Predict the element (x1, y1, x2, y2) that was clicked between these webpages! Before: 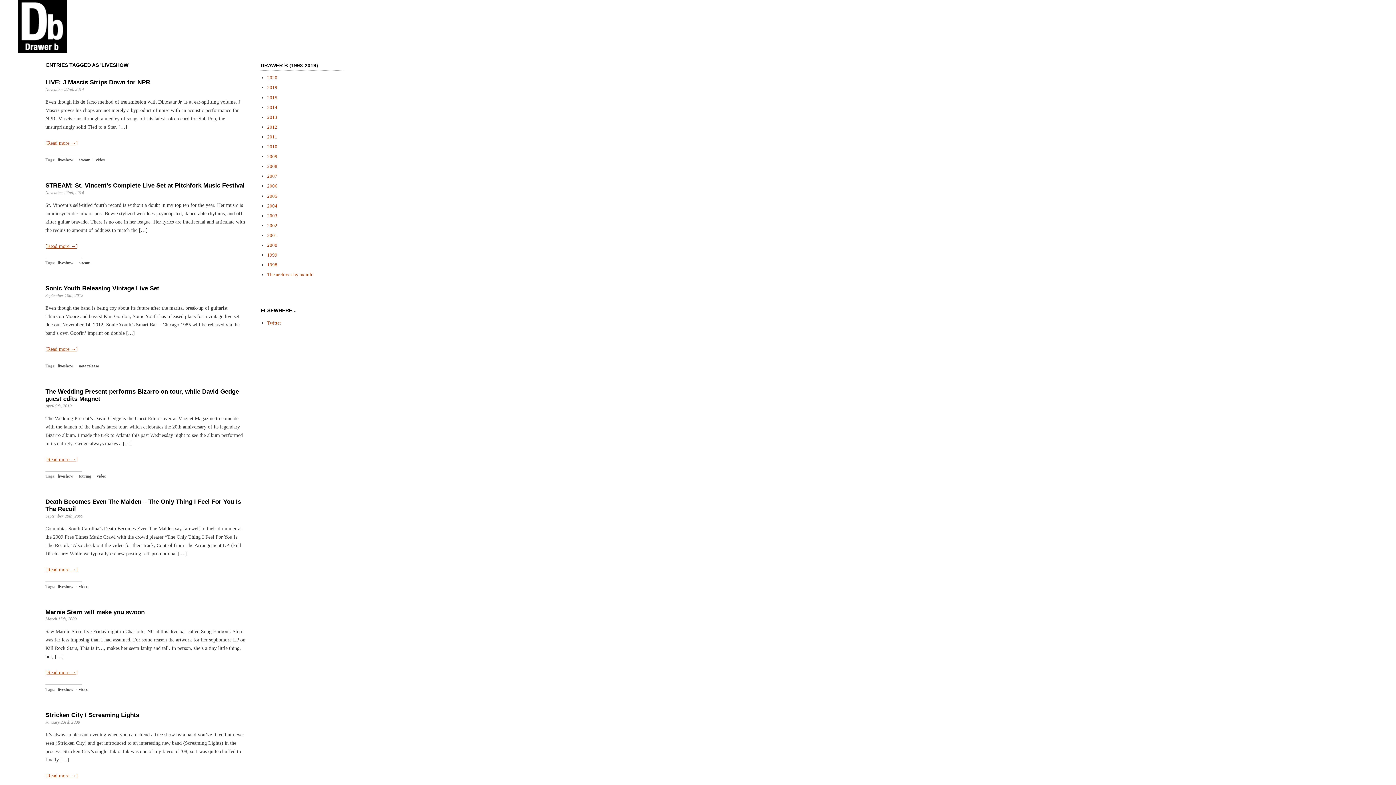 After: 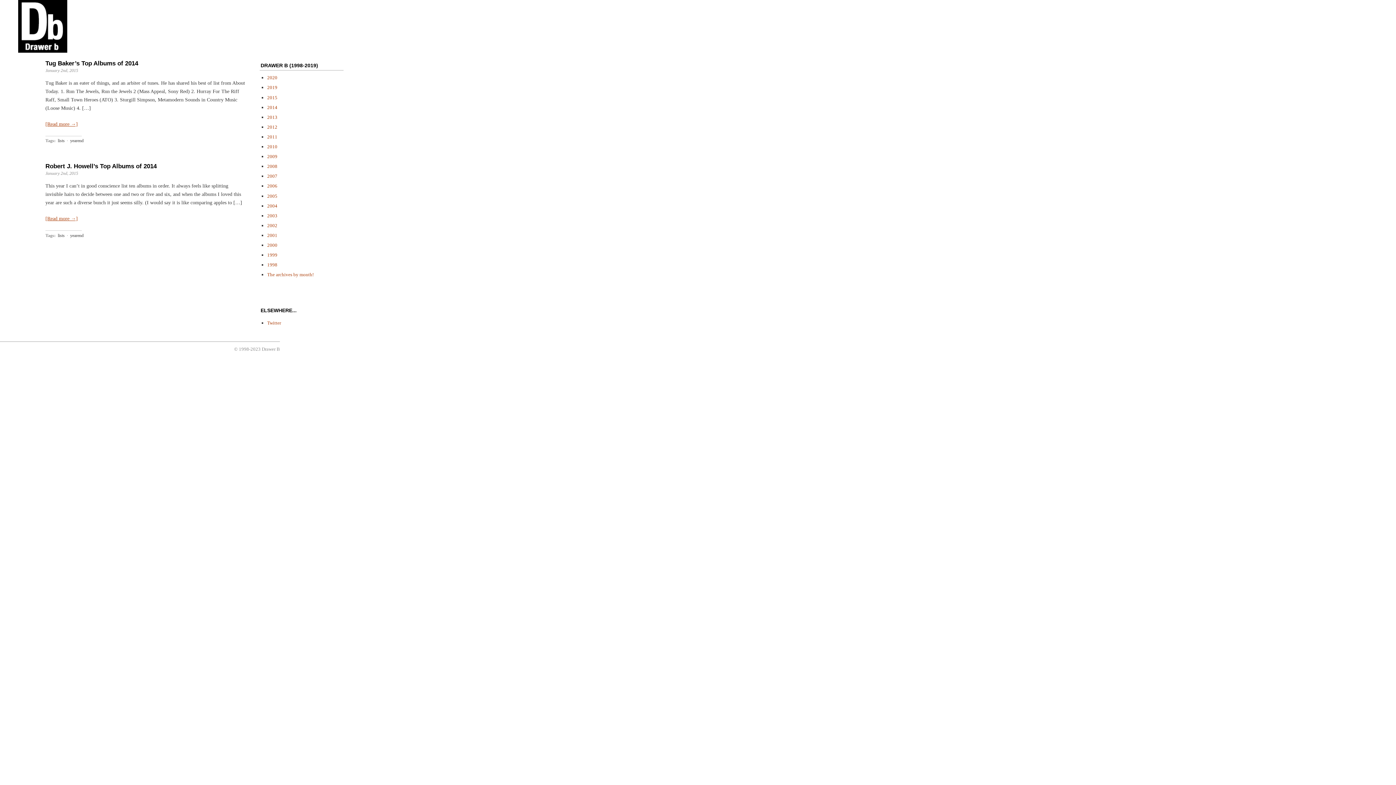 Action: bbox: (267, 94, 277, 100) label: 2015